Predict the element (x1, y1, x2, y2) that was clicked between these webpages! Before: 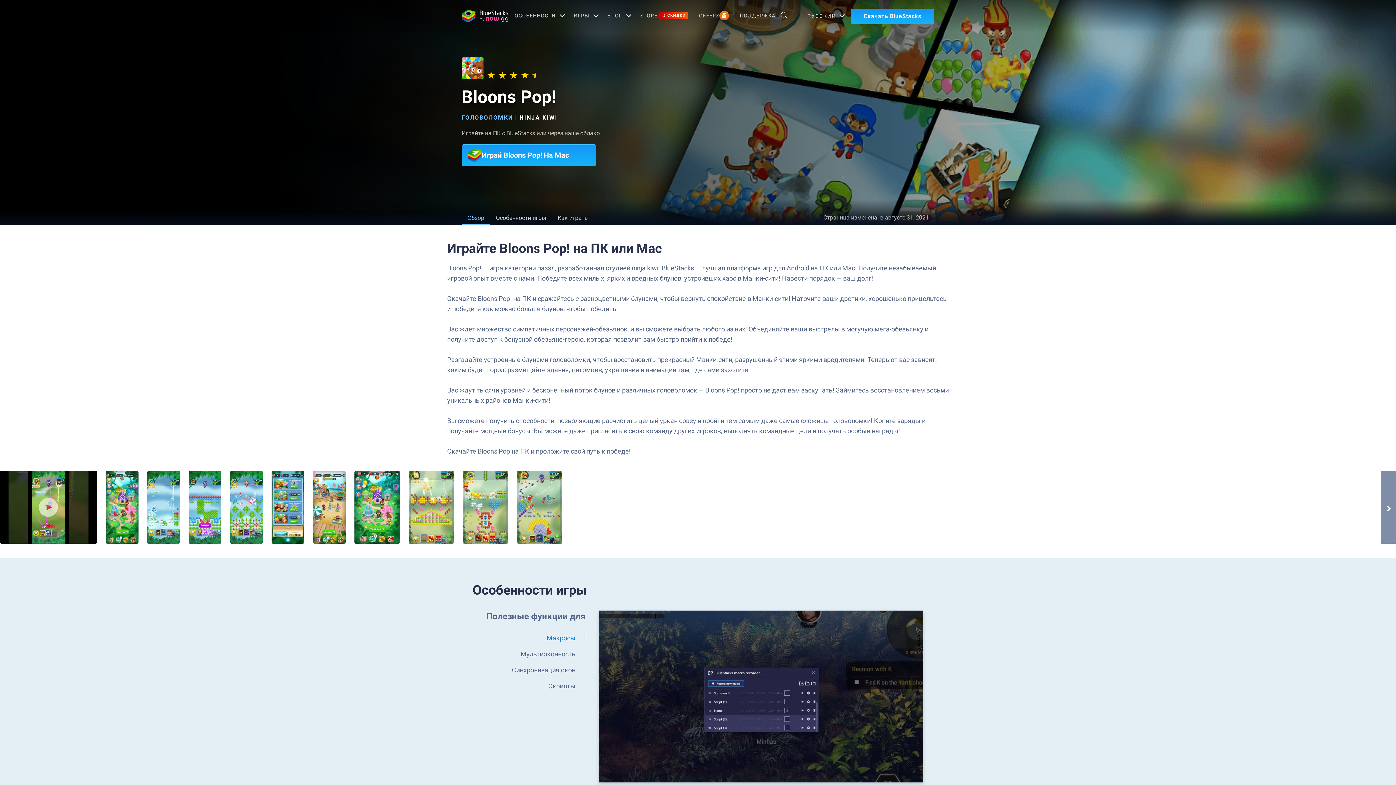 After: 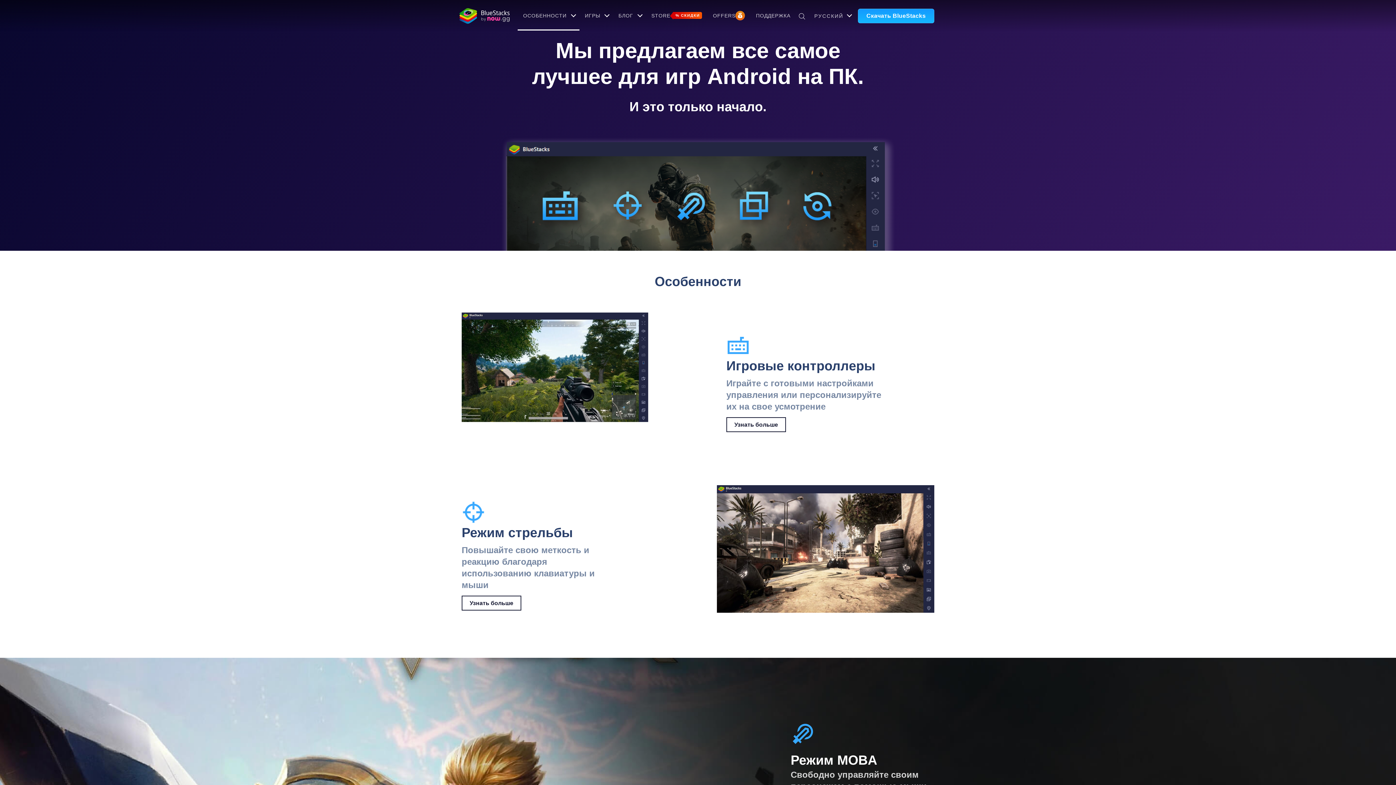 Action: label: OСОБЕННОСТИ bbox: (514, 0, 563, 30)